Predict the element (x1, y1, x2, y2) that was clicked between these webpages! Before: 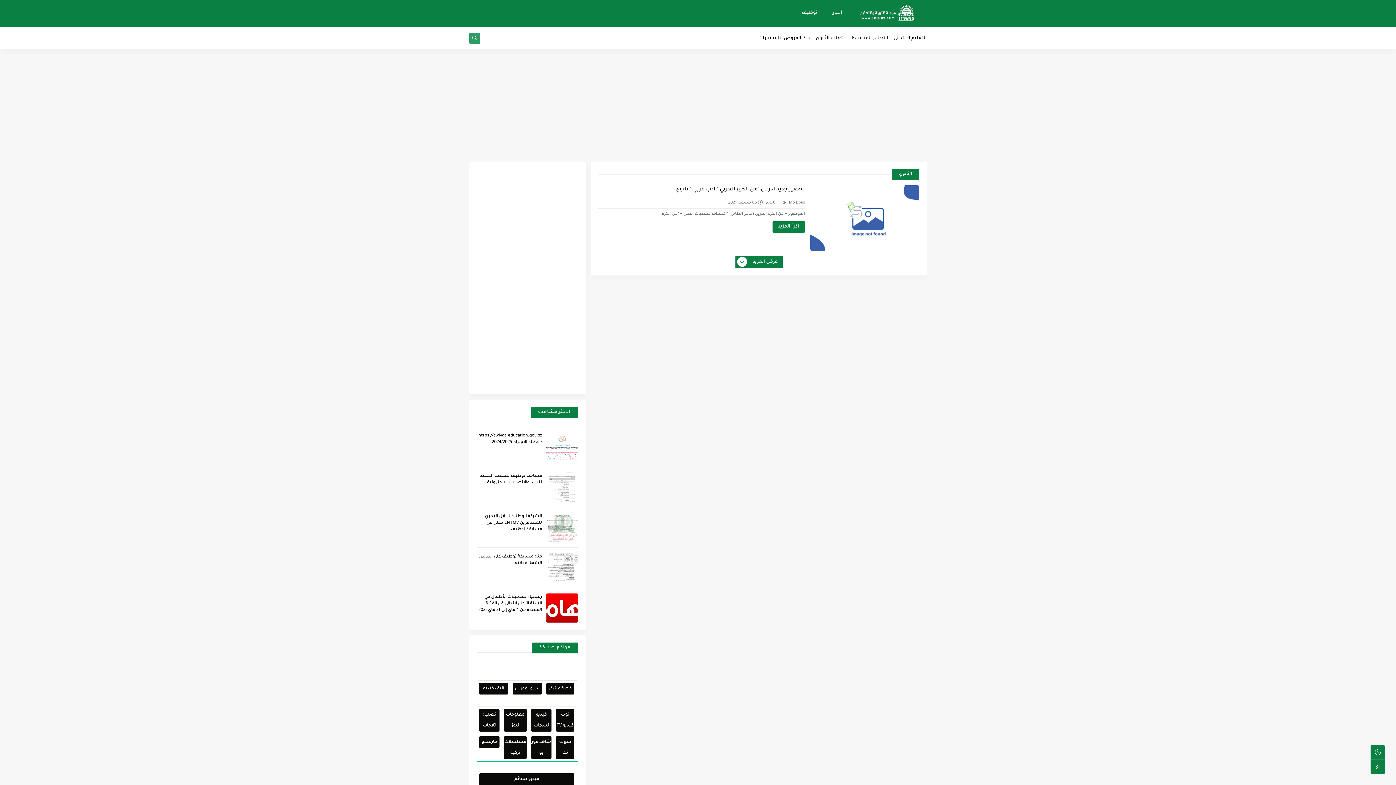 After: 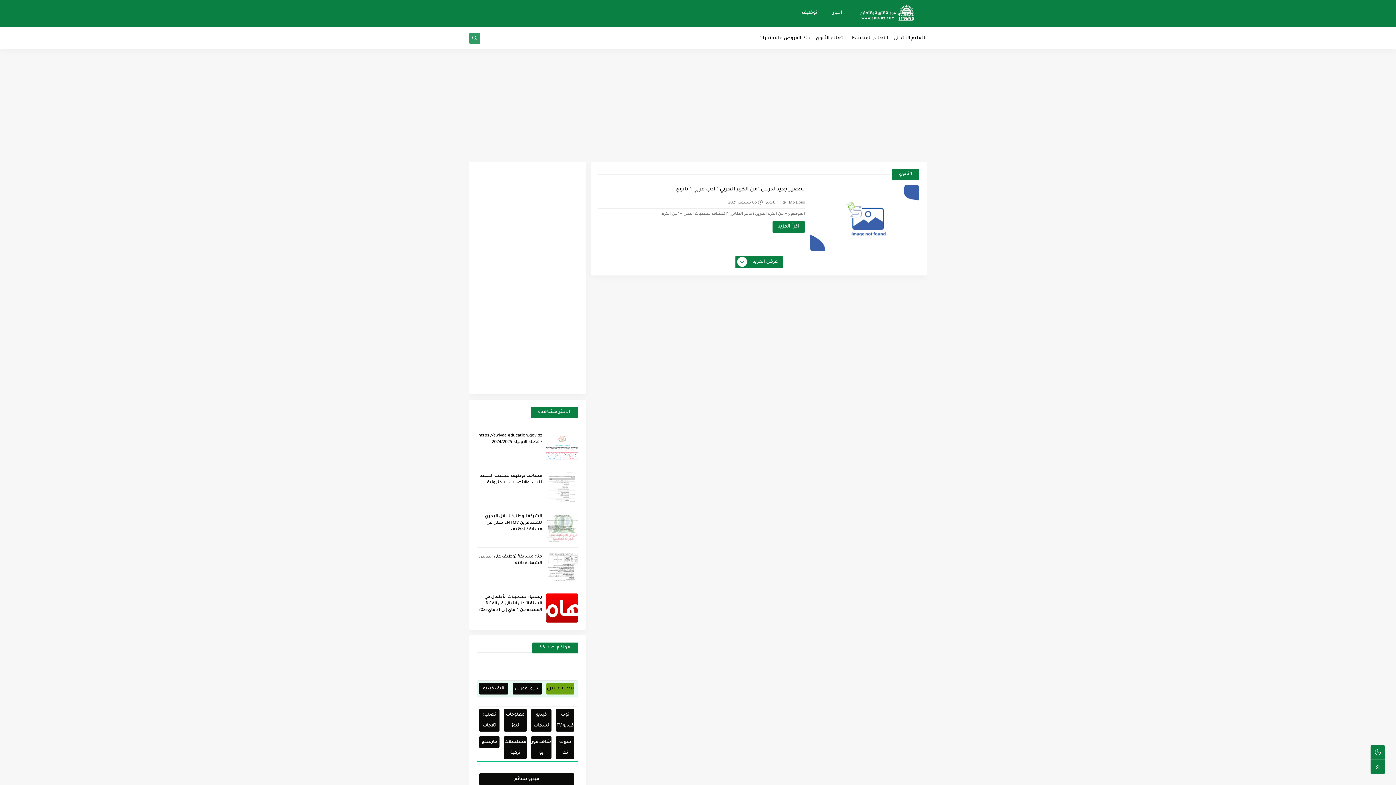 Action: bbox: (546, 683, 574, 694) label: قصة عشق